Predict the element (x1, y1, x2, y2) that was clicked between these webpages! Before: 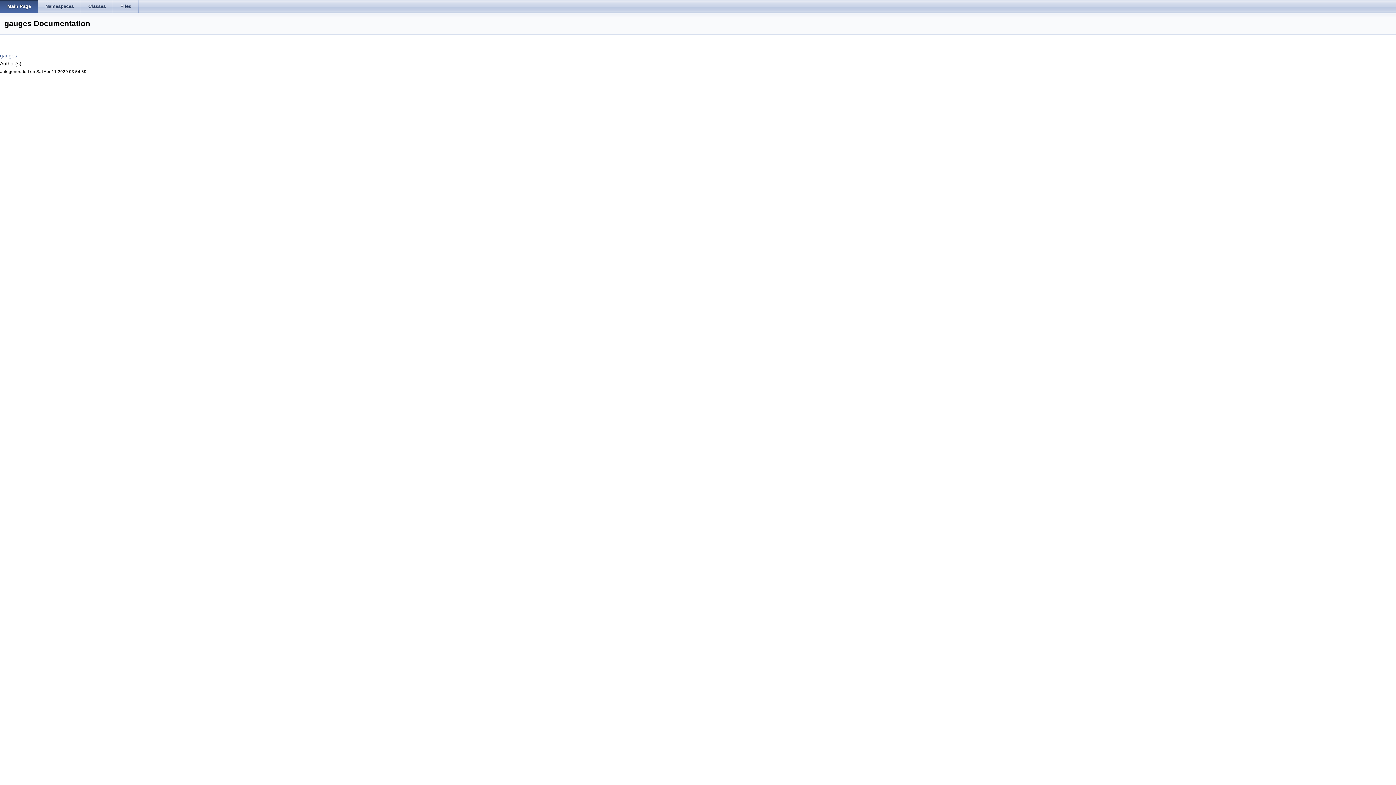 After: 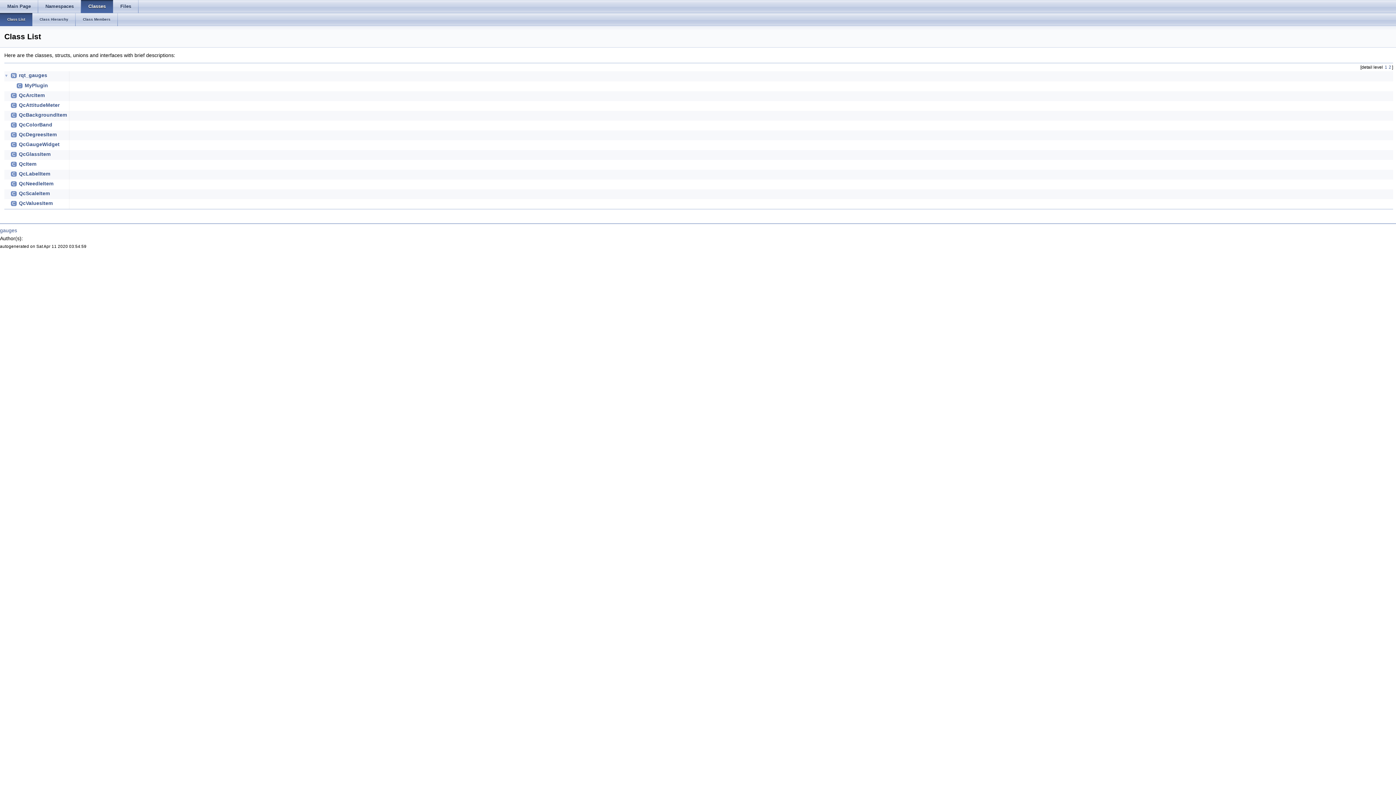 Action: bbox: (81, 0, 113, 13) label: Classes